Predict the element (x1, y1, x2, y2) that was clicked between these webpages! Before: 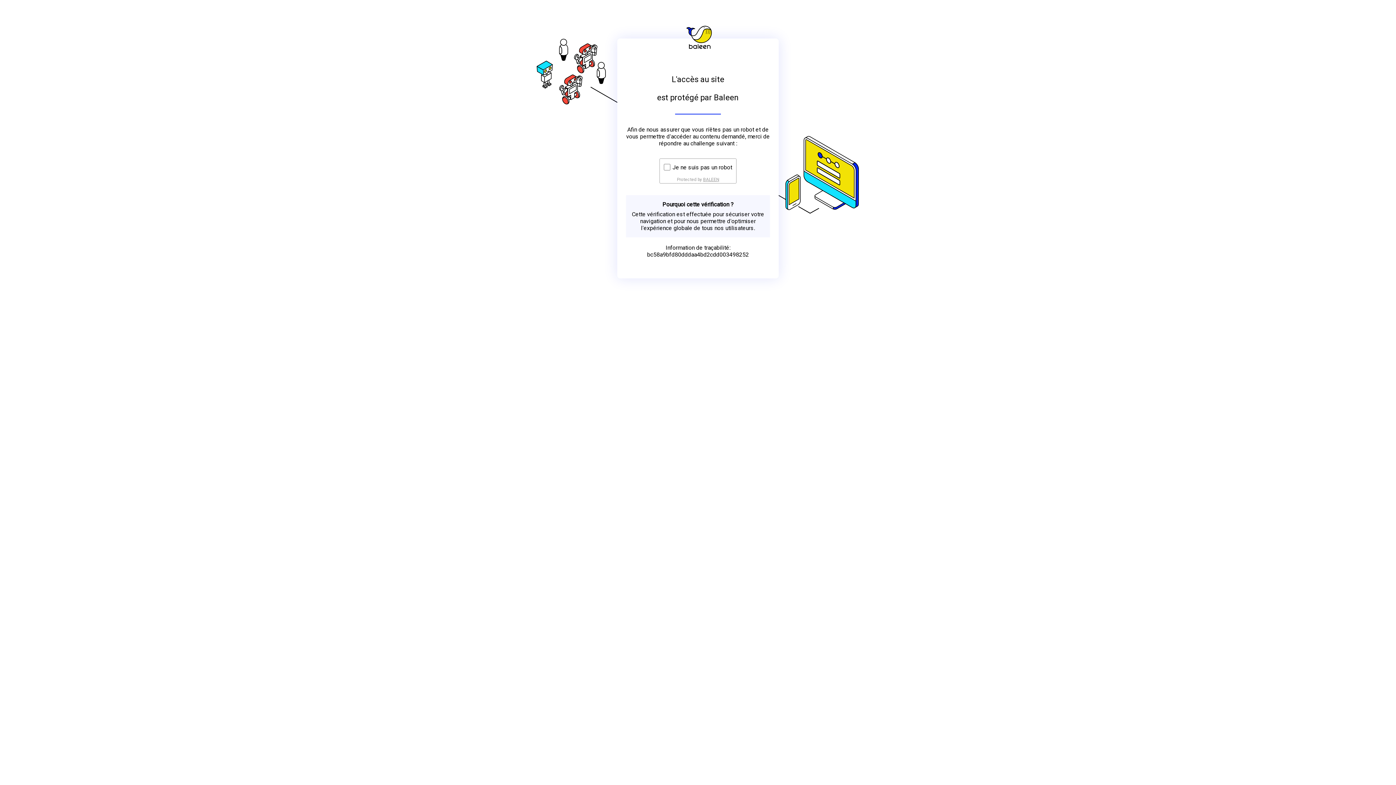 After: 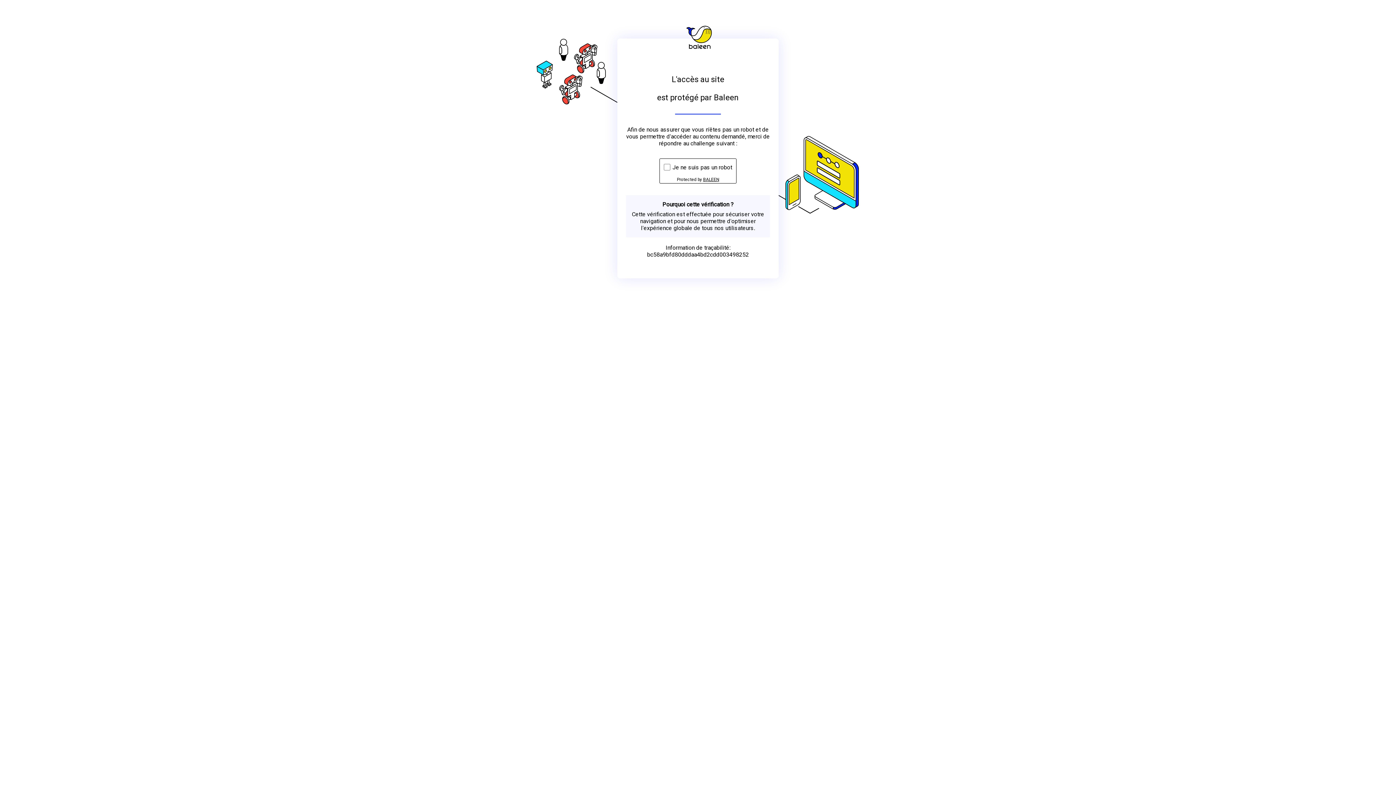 Action: bbox: (703, 176, 719, 182) label: BALEEN